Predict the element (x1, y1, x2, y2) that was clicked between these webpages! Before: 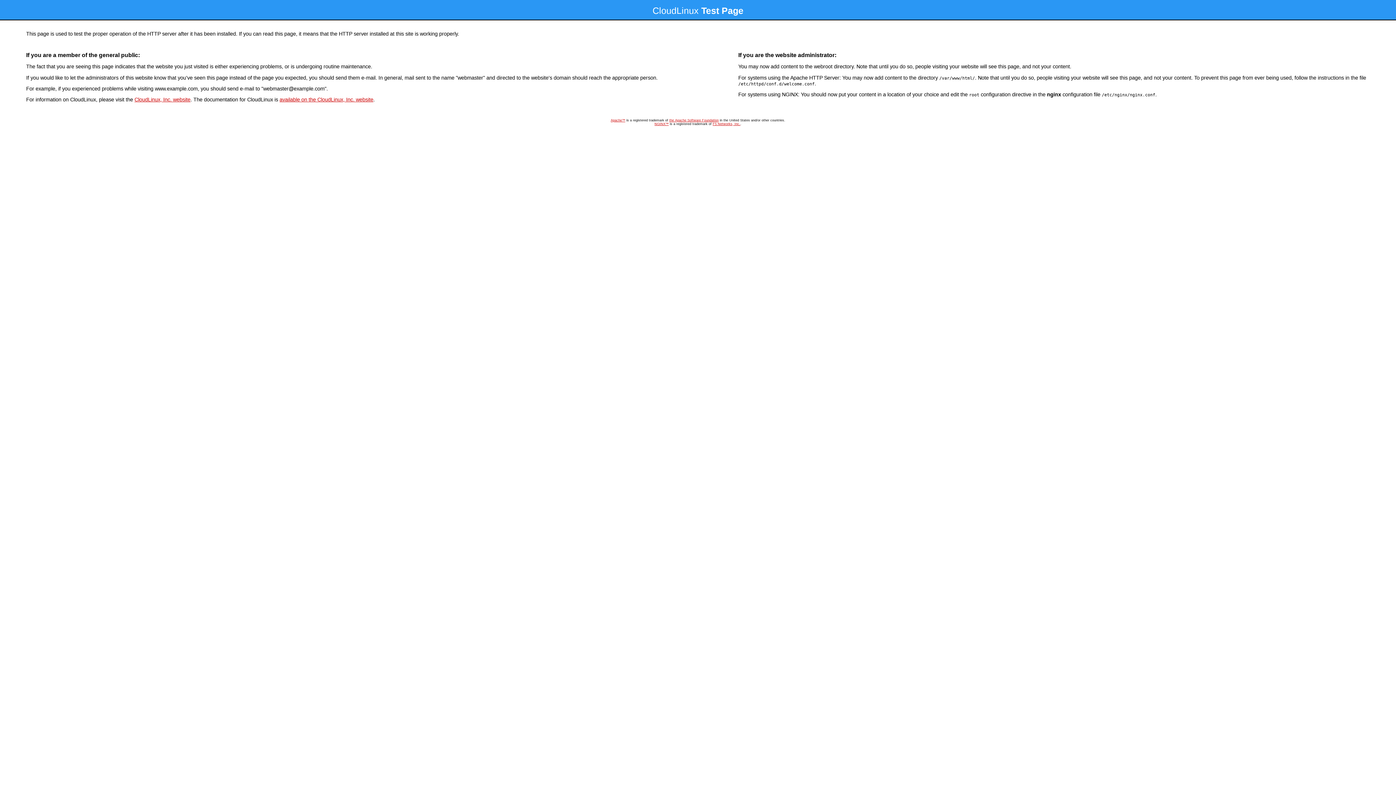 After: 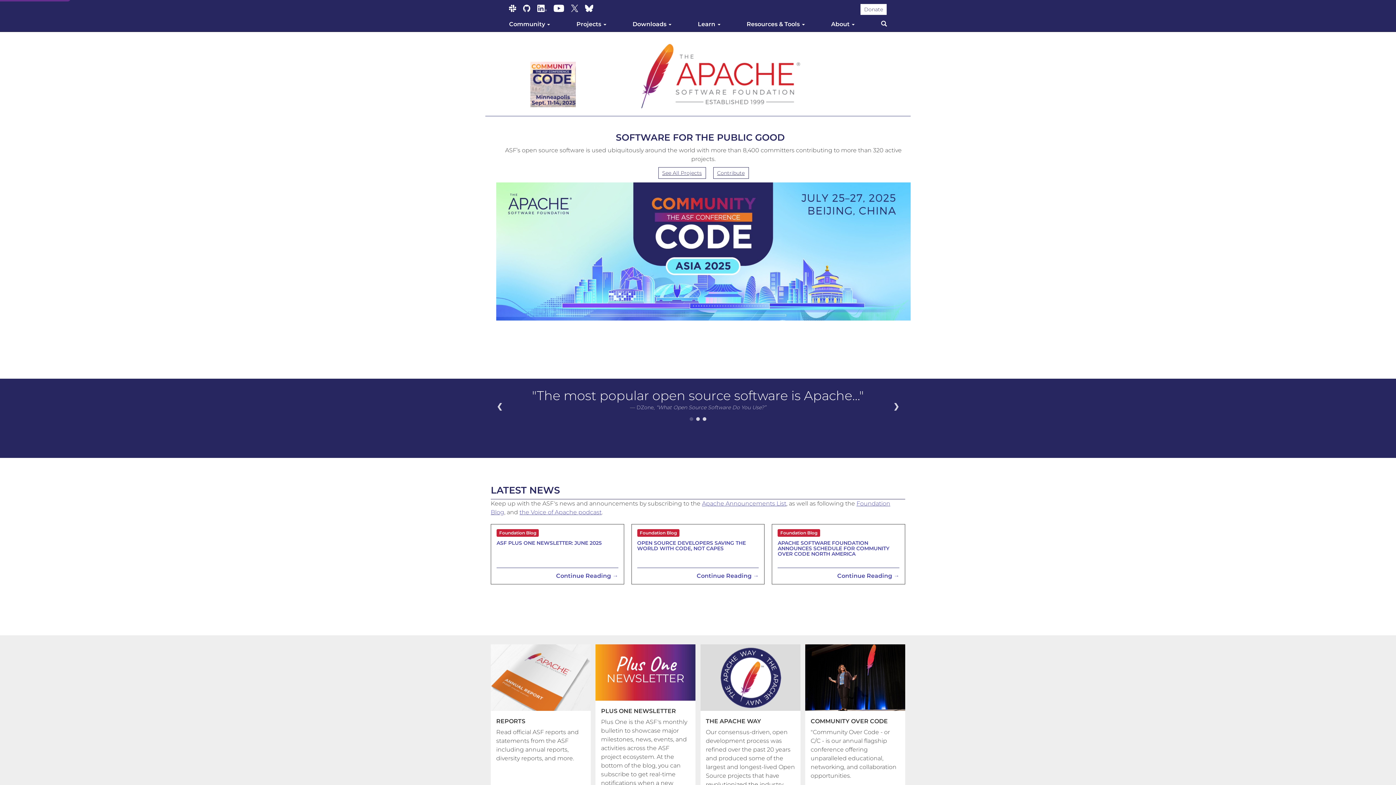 Action: bbox: (669, 118, 718, 122) label: the Apache Software Foundation